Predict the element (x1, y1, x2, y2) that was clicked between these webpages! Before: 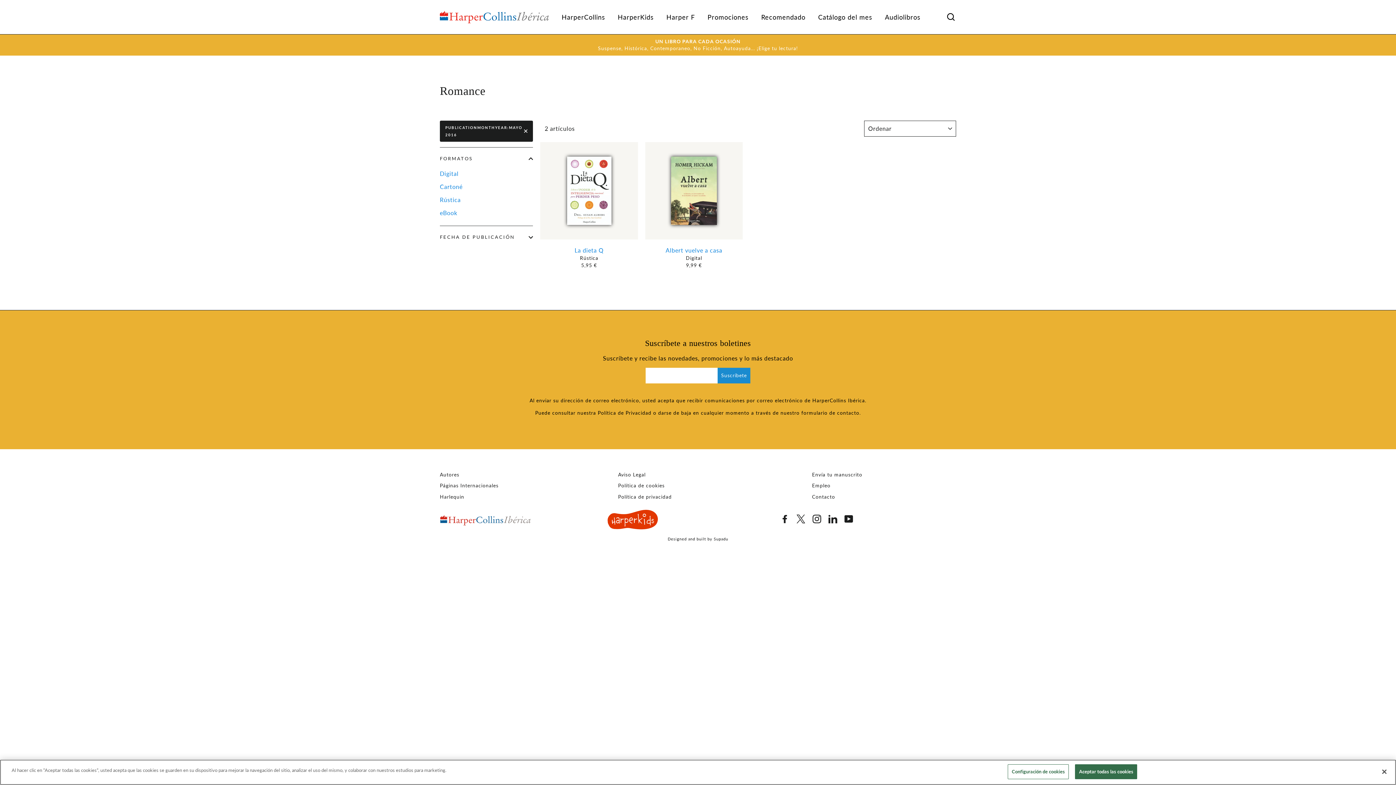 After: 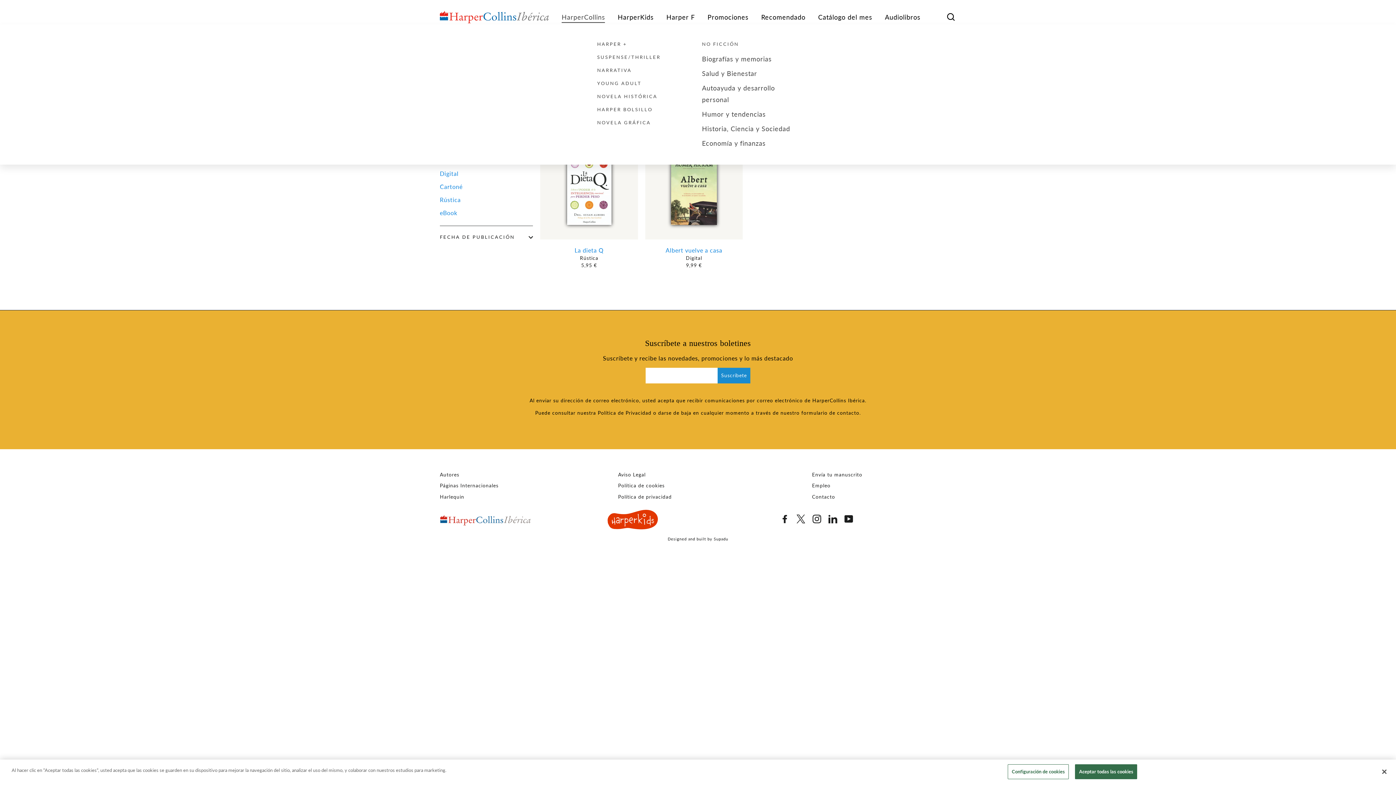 Action: label: HarperCollins bbox: (556, 9, 610, 24)